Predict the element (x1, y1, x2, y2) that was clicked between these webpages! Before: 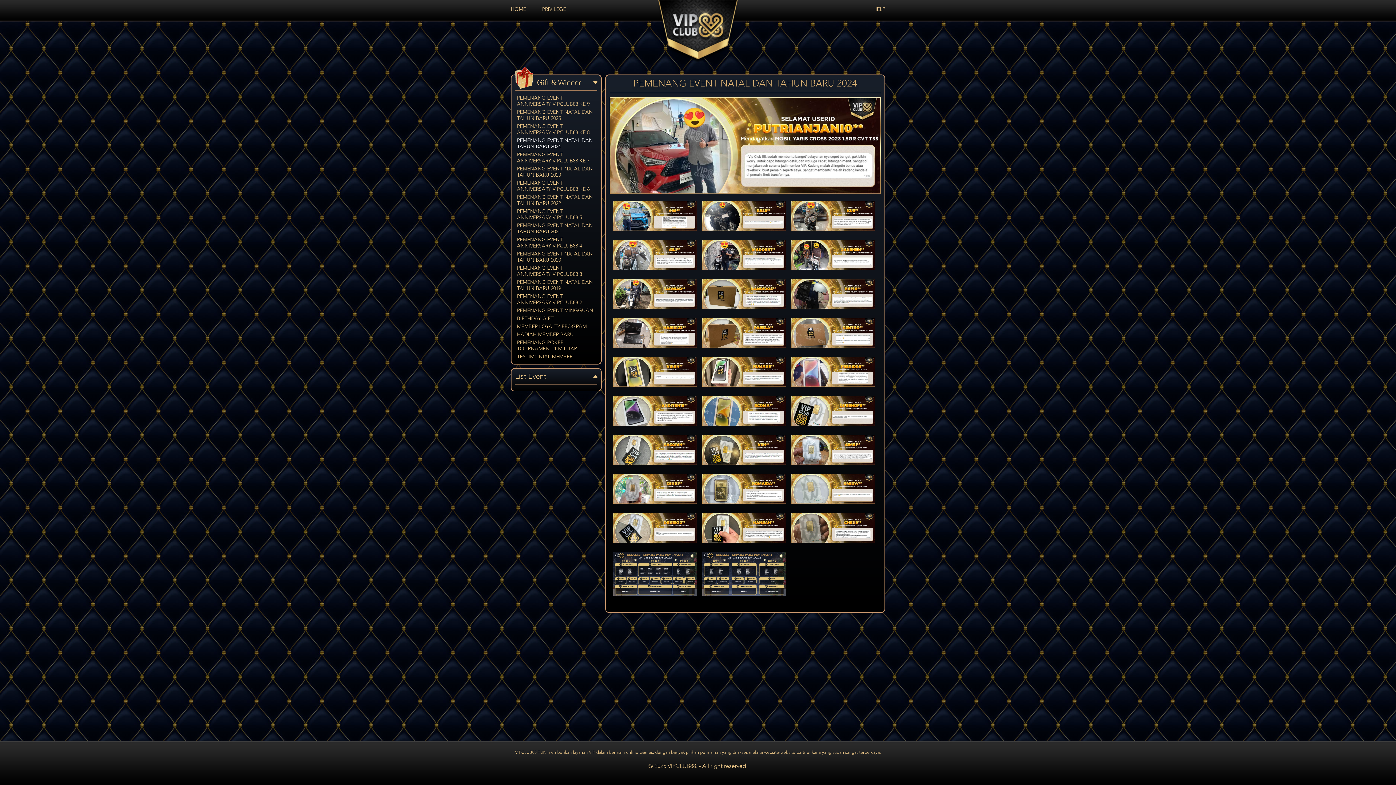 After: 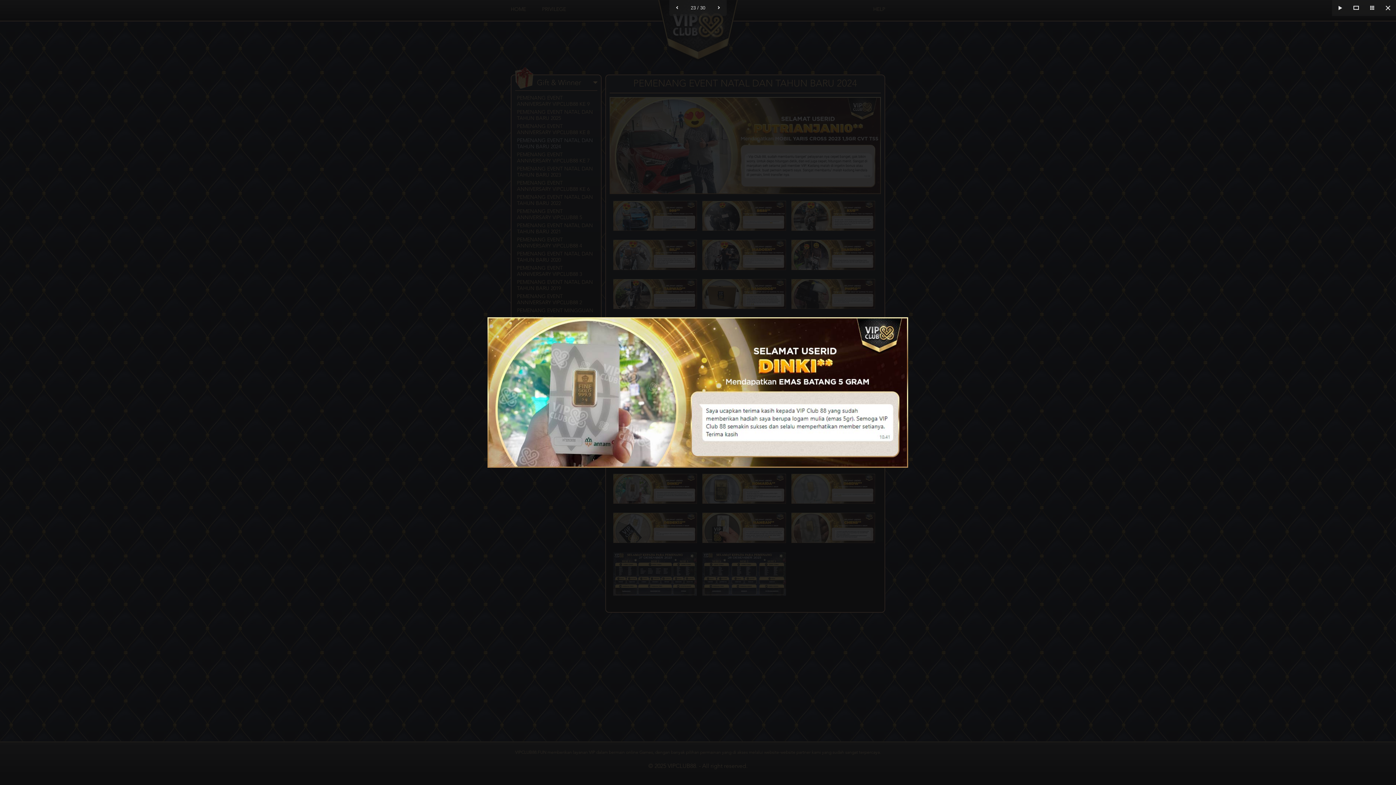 Action: bbox: (613, 500, 697, 505)